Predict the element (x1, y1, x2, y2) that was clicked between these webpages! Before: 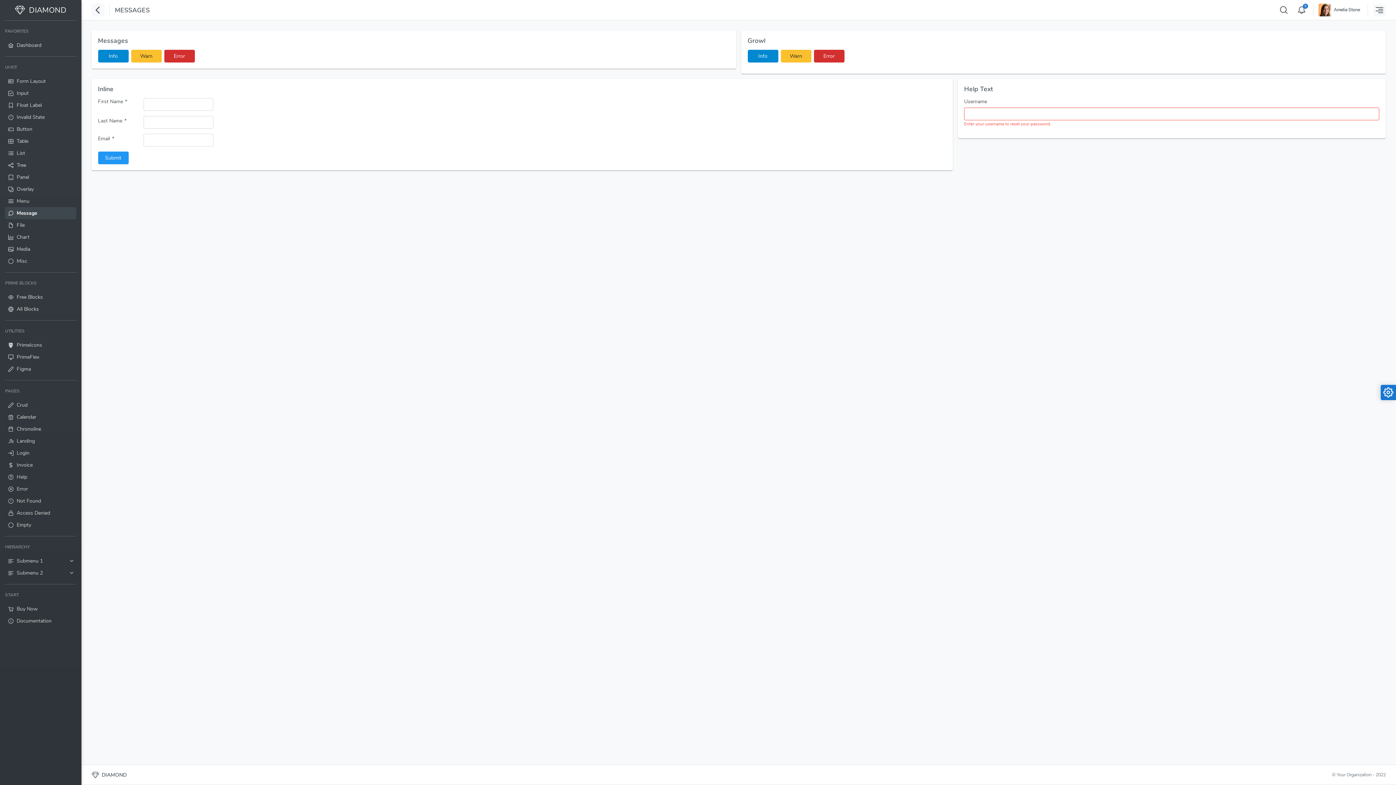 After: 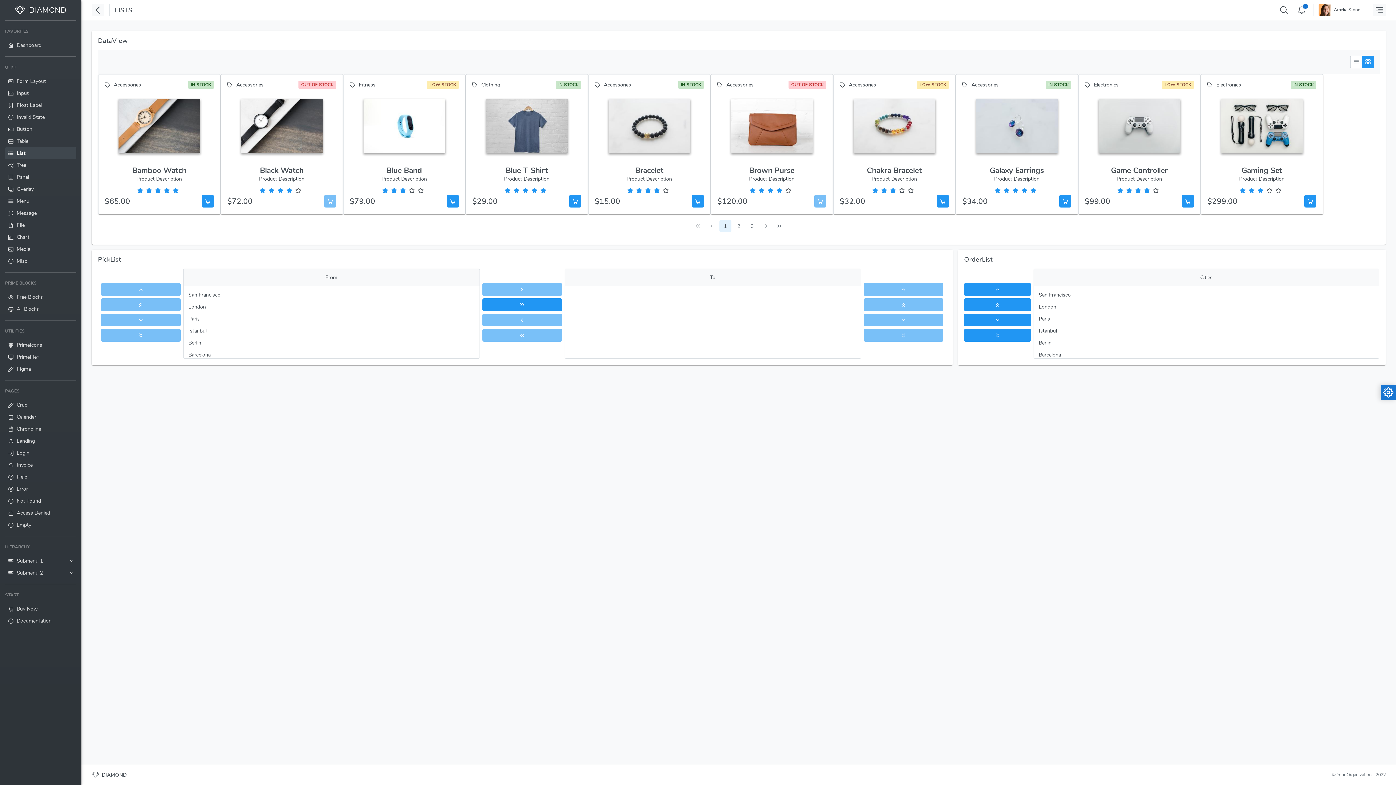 Action: label: List bbox: (5, 147, 76, 159)